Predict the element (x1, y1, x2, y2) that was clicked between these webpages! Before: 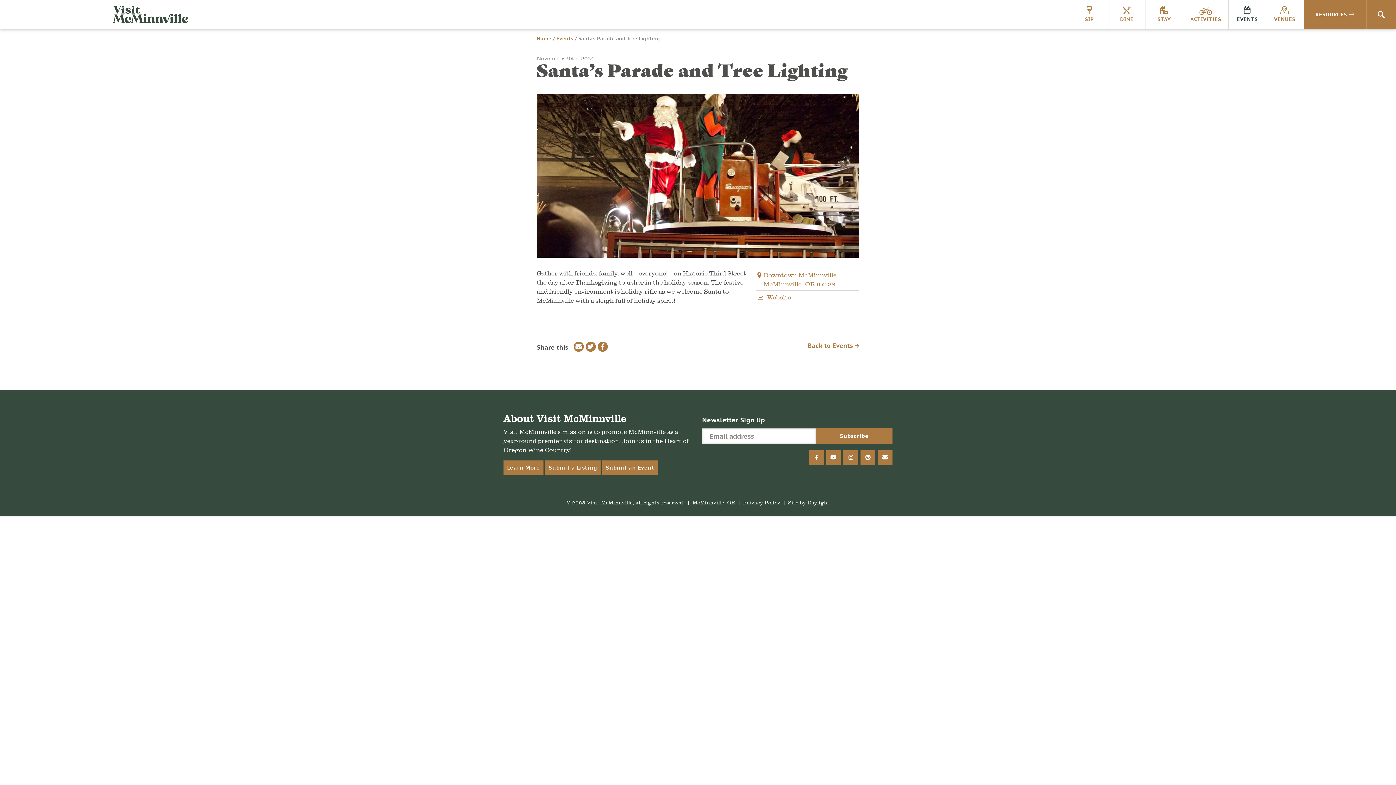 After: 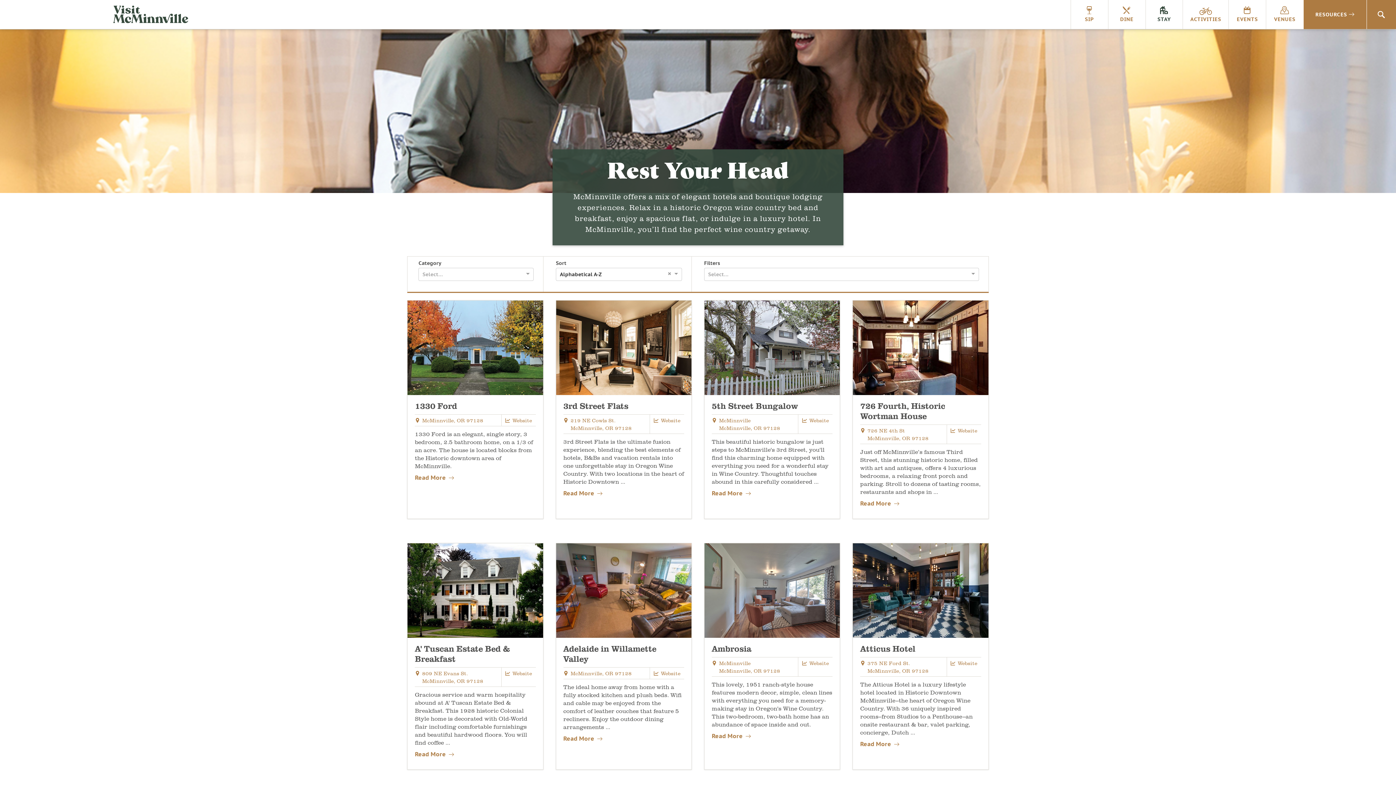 Action: bbox: (1145, 0, 1183, 29) label: STAY